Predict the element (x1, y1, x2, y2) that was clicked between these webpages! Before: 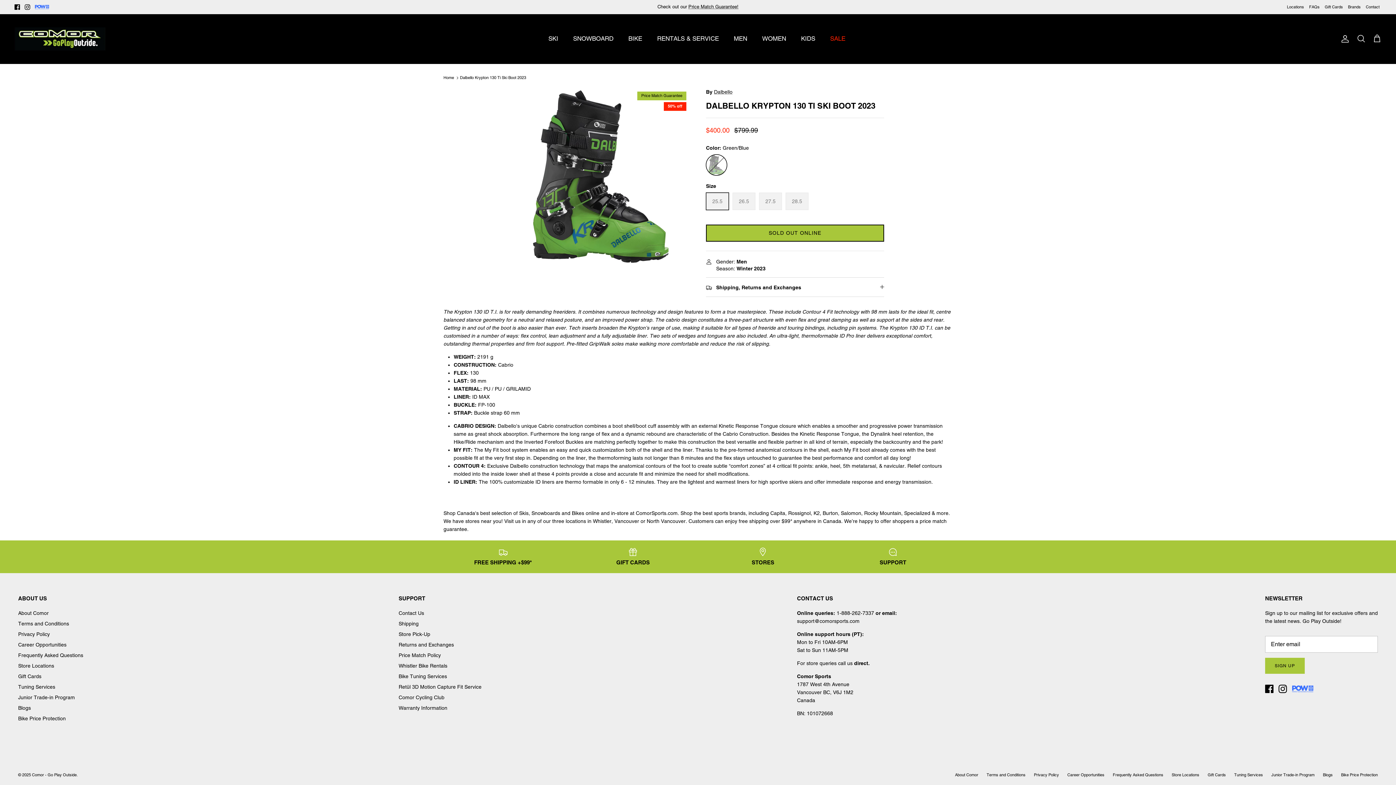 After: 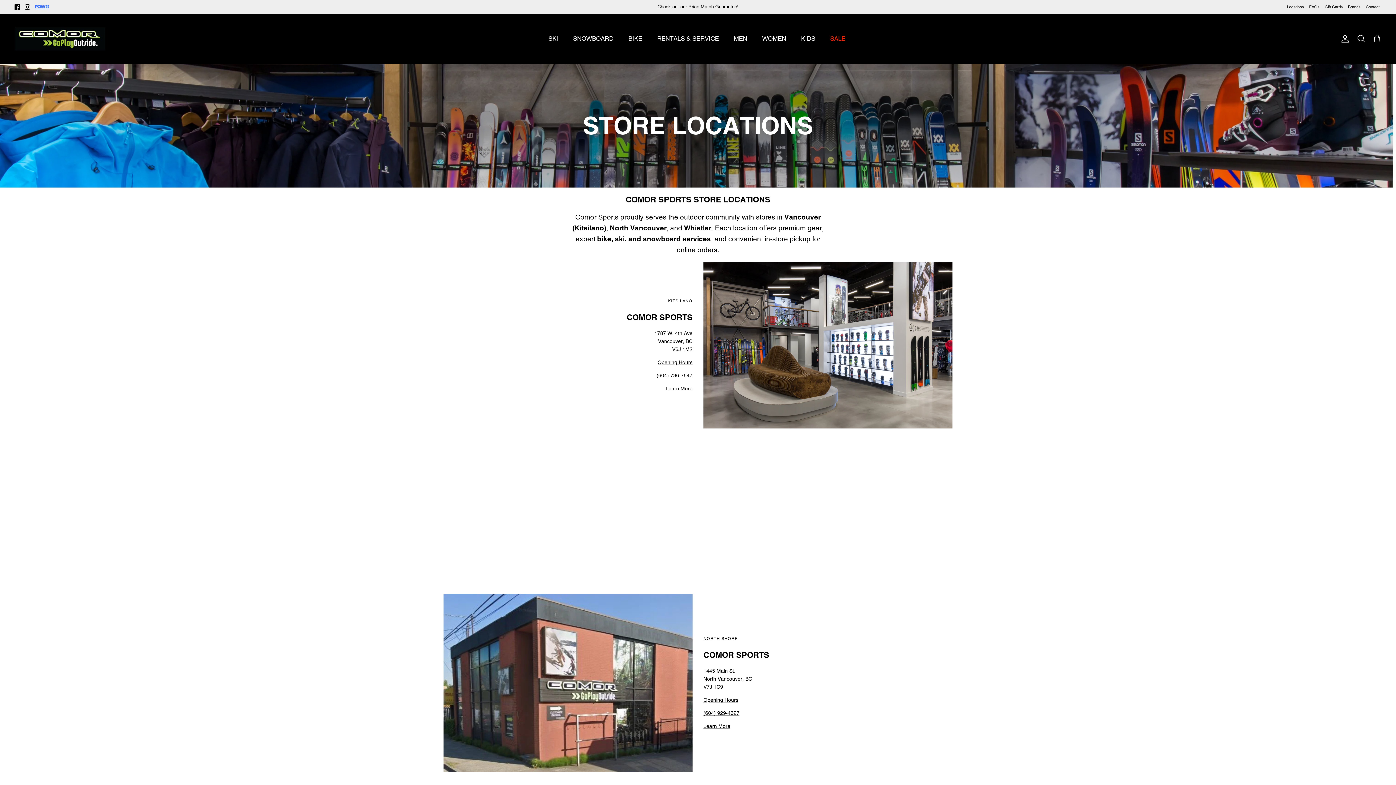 Action: bbox: (854, 660, 869, 666) label: direct.